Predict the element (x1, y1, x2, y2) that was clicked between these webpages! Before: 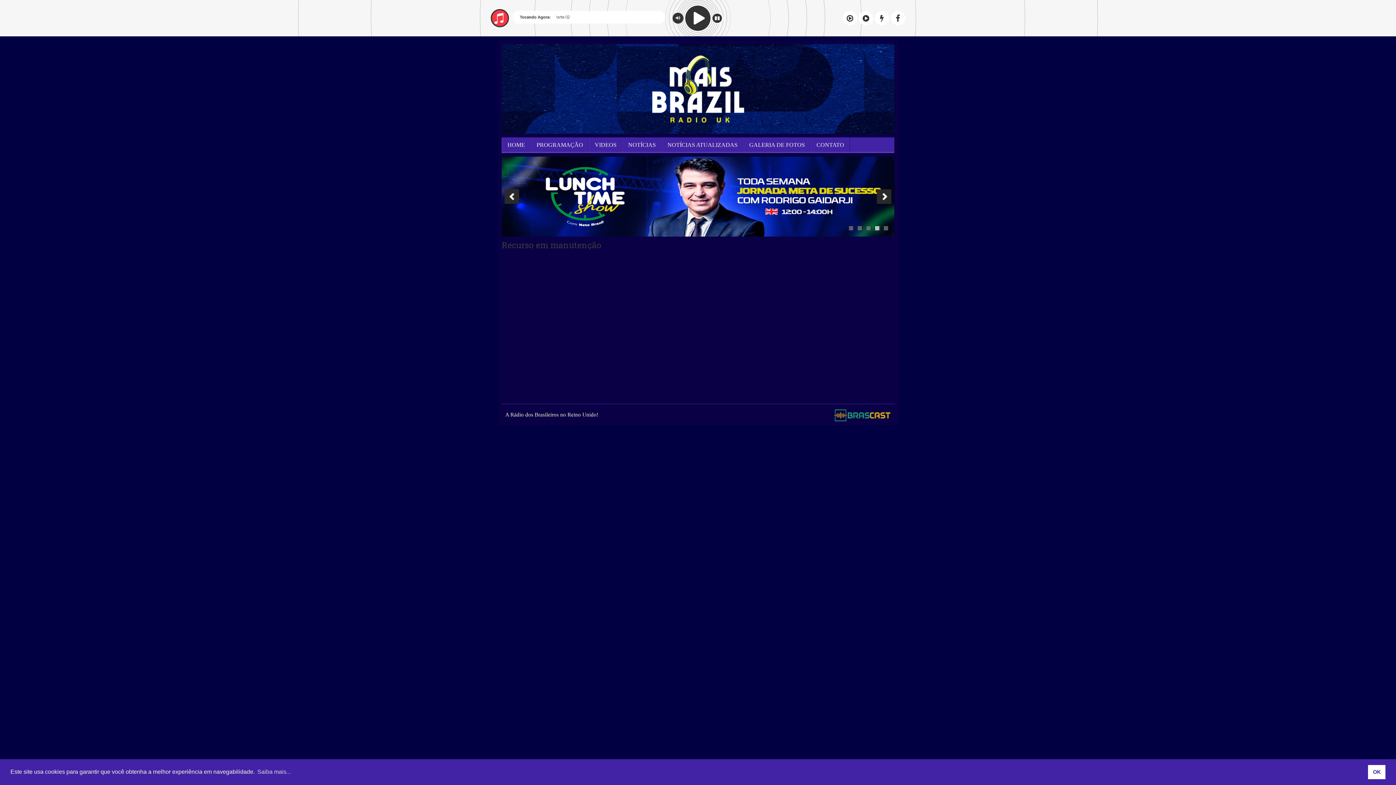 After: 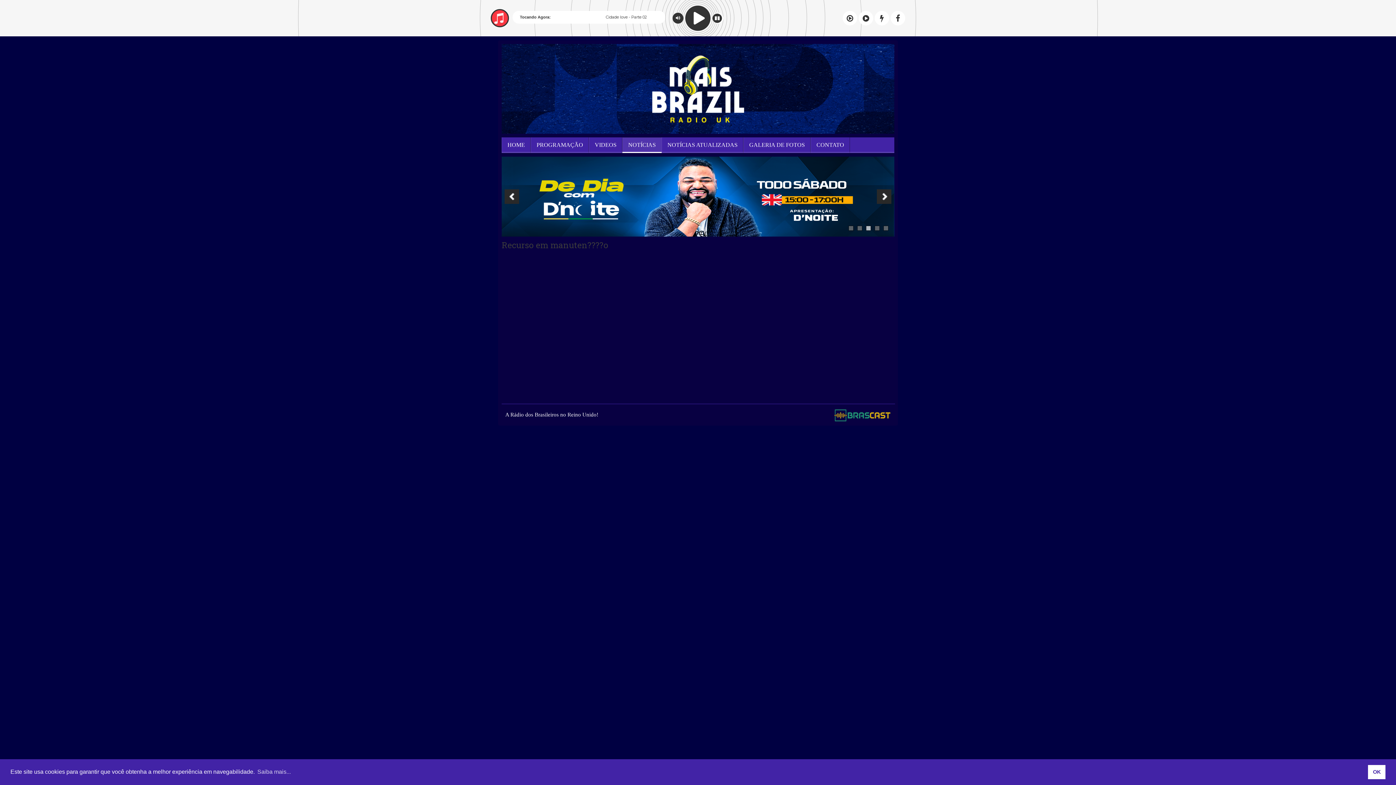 Action: label: NOTÍCIAS bbox: (622, 137, 661, 154)